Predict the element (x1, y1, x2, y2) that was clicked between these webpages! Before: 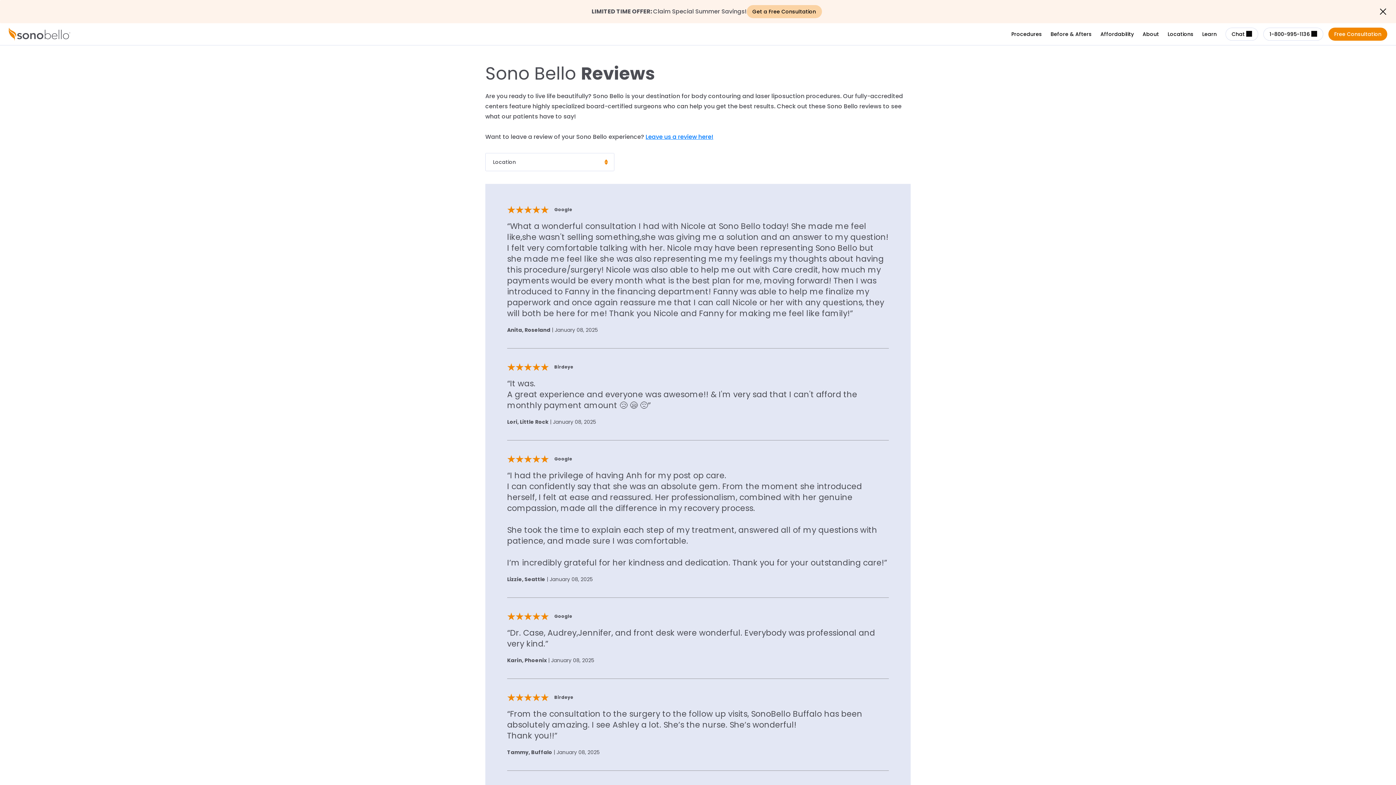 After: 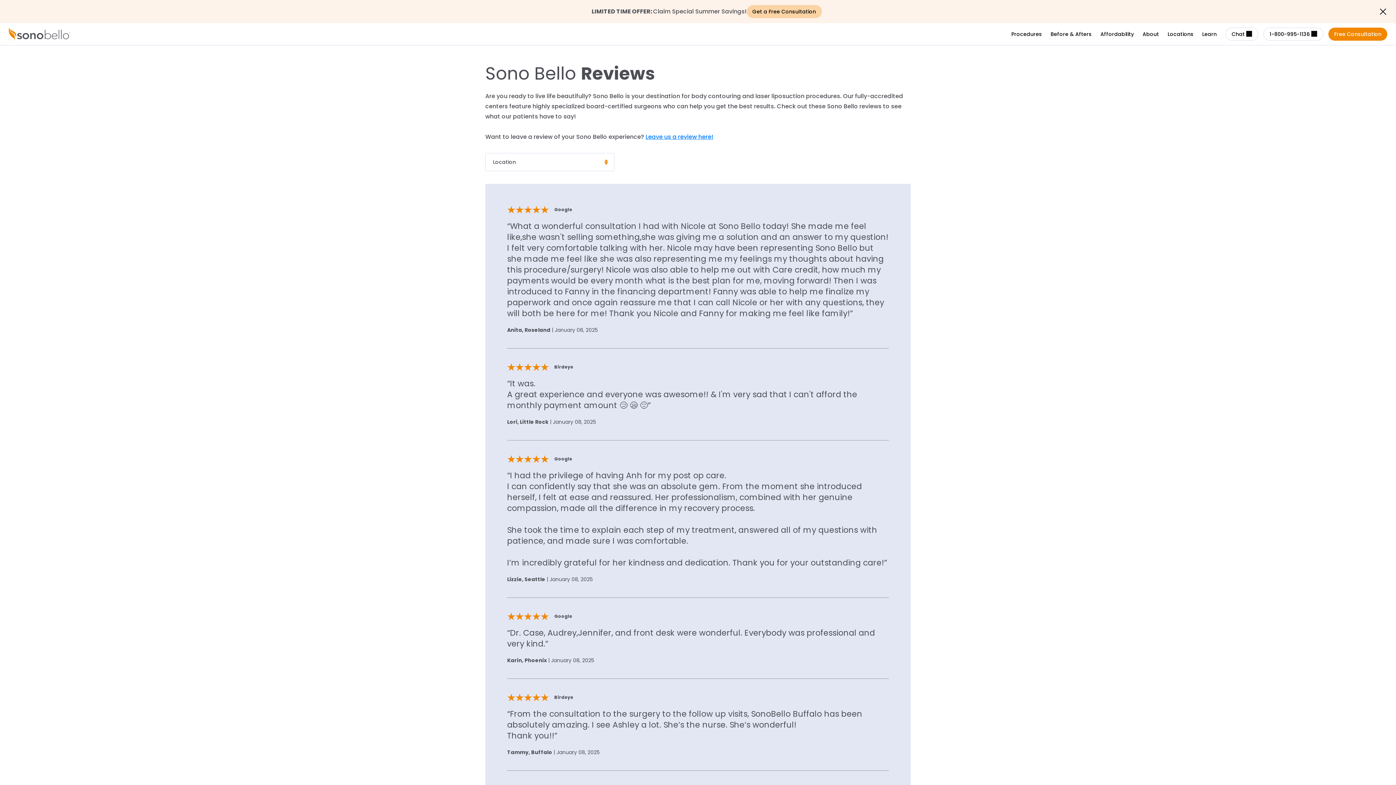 Action: label: Close notification banner bbox: (1370, 0, 1396, 23)